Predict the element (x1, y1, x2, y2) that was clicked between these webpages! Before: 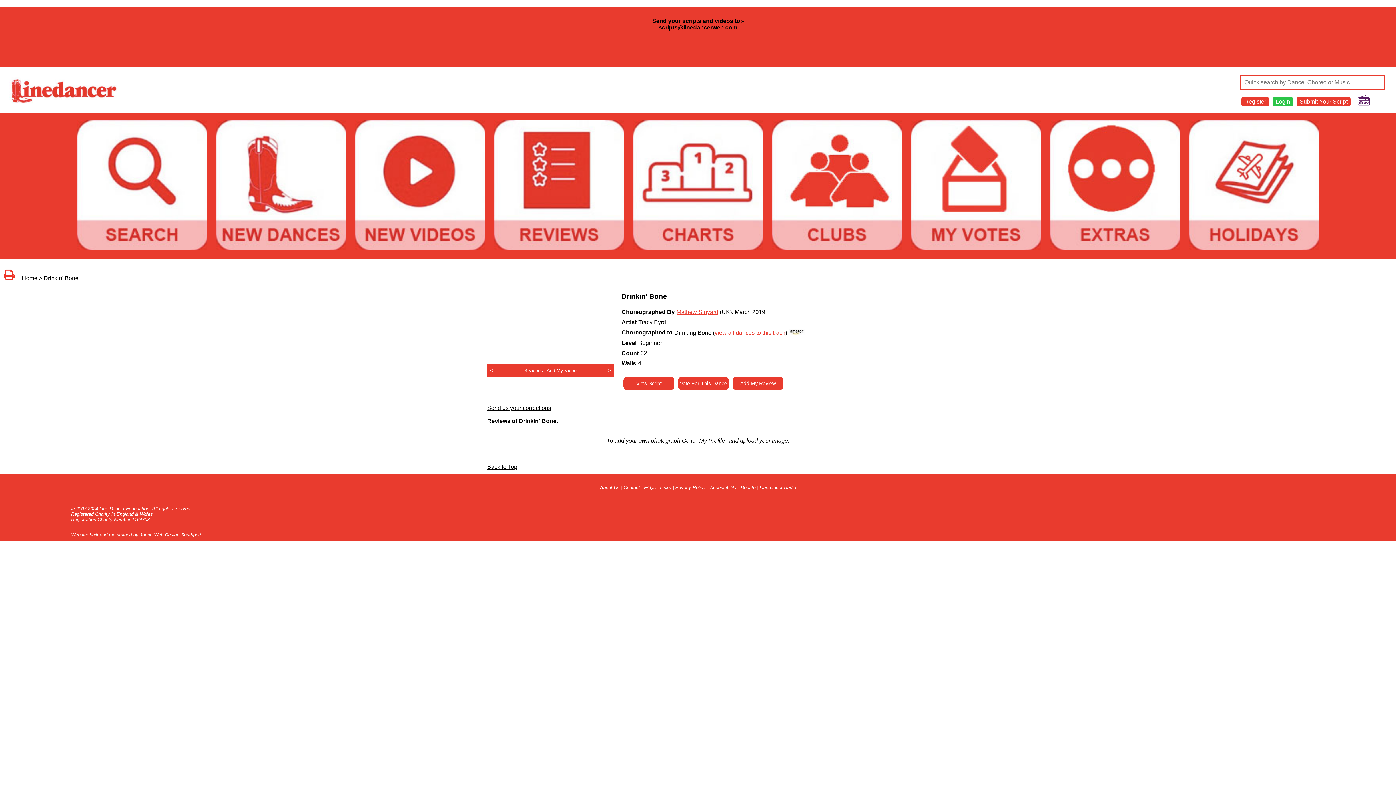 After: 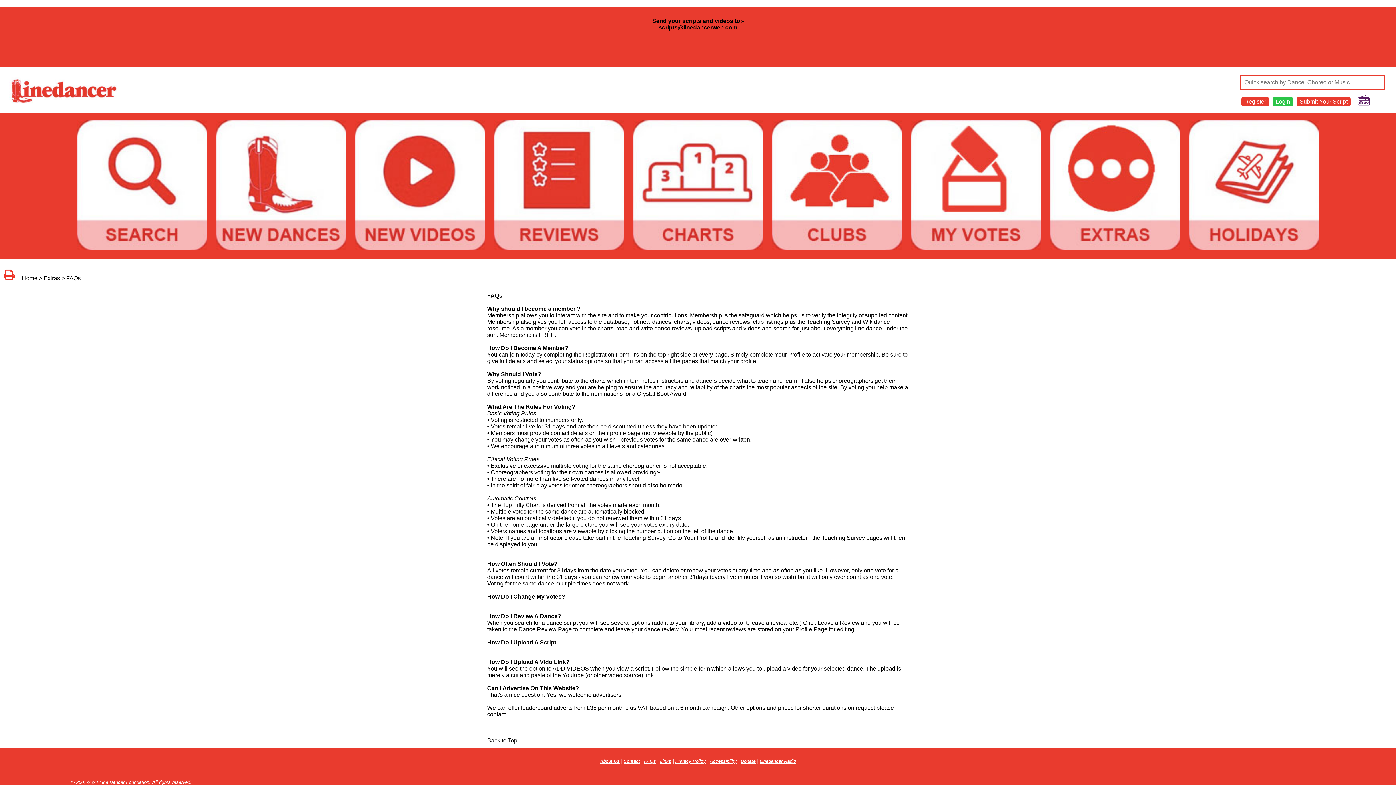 Action: label: FAQs bbox: (644, 485, 656, 490)